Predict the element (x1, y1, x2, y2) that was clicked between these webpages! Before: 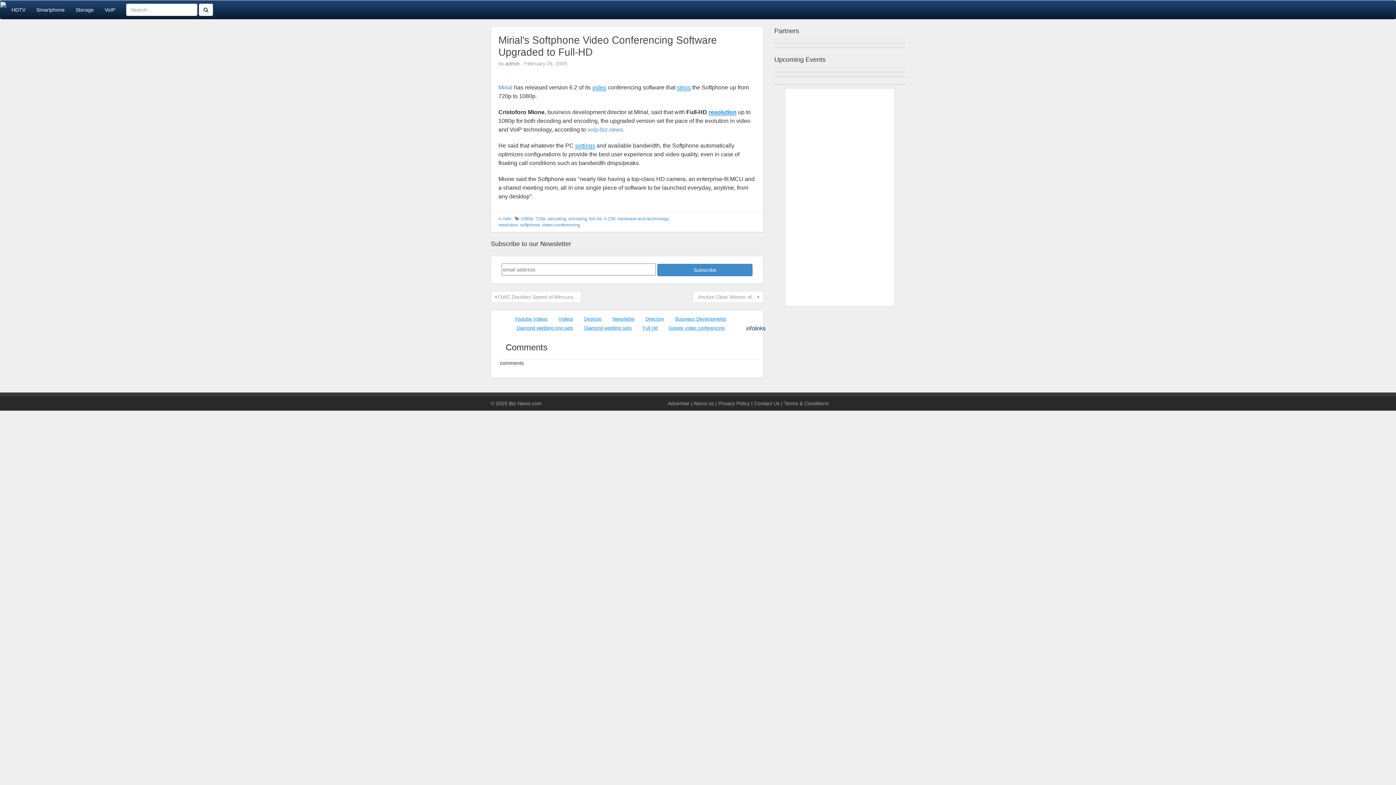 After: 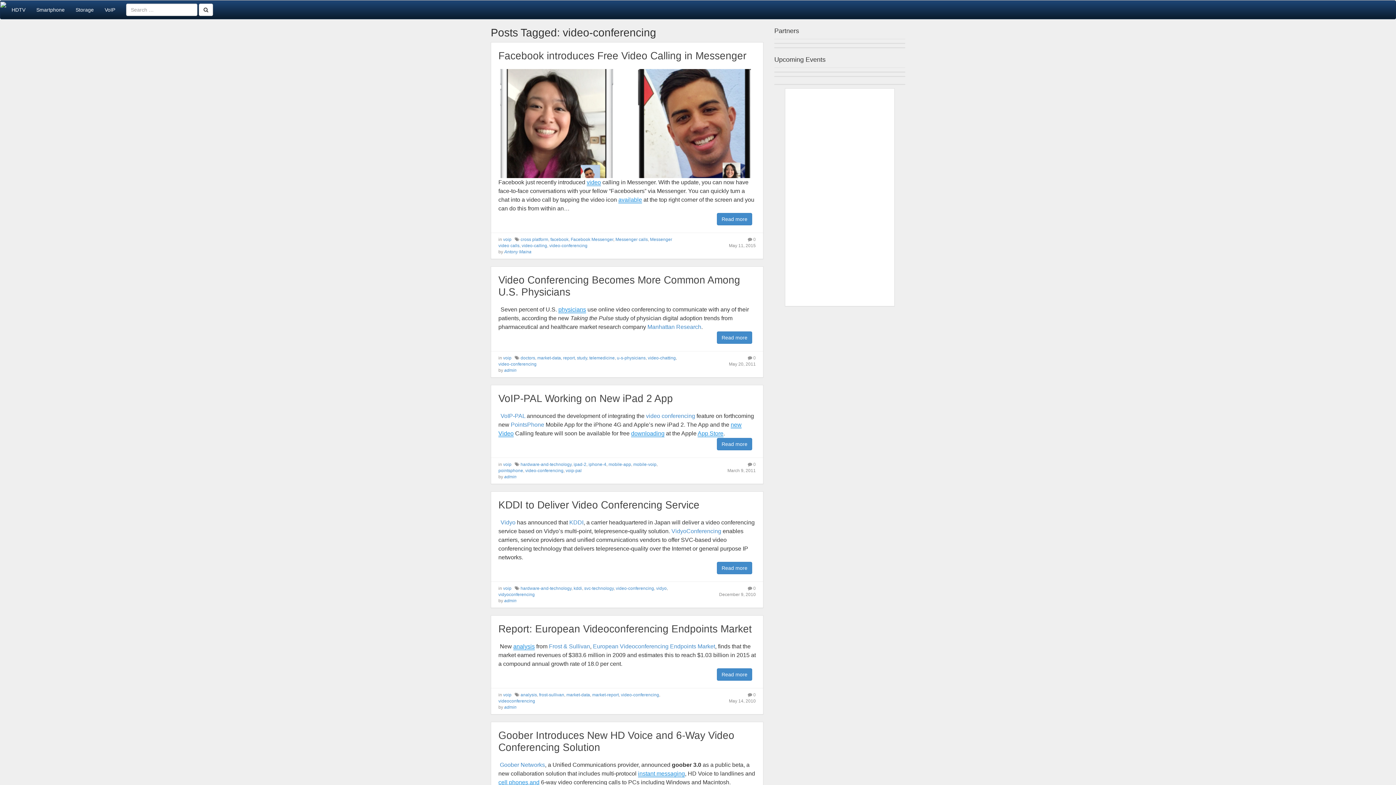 Action: label: video-conferencing bbox: (542, 222, 580, 227)